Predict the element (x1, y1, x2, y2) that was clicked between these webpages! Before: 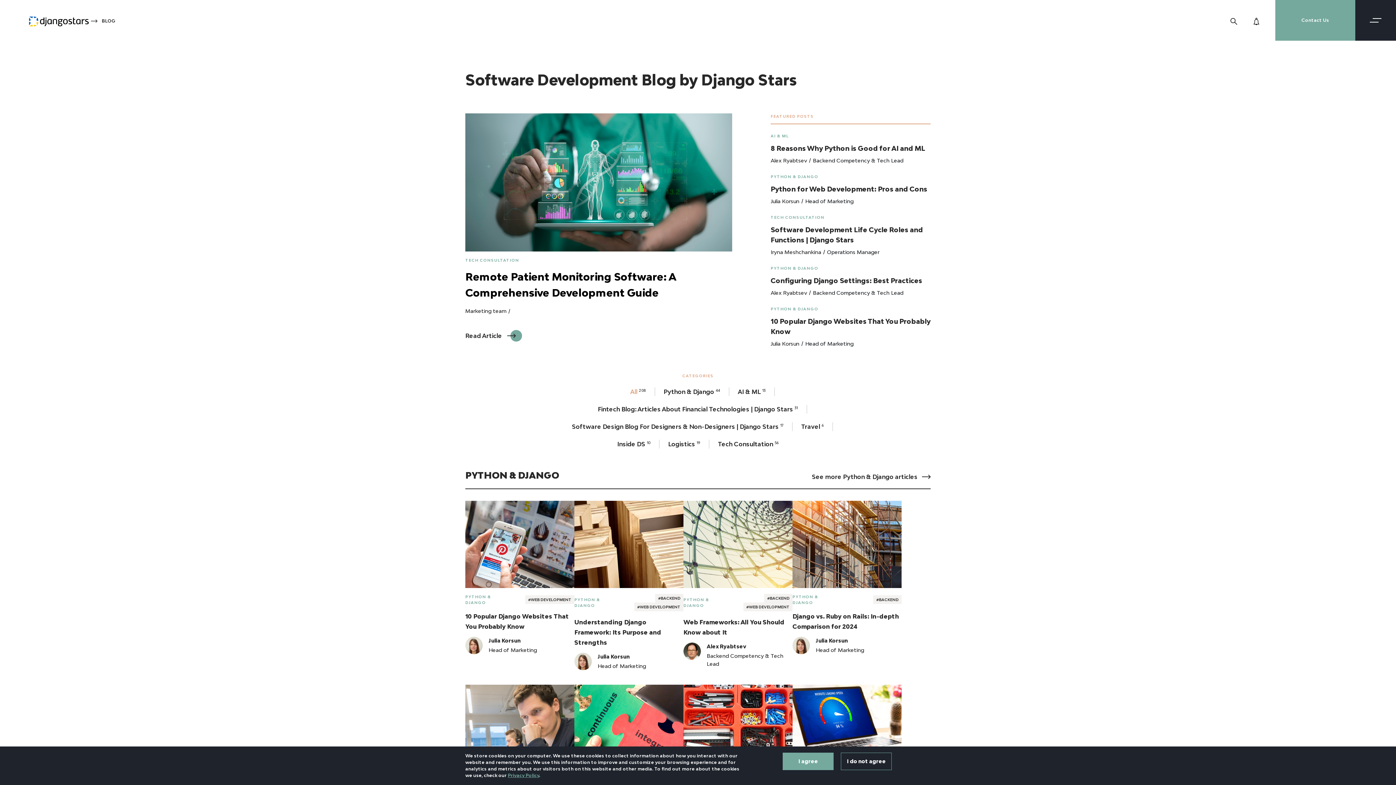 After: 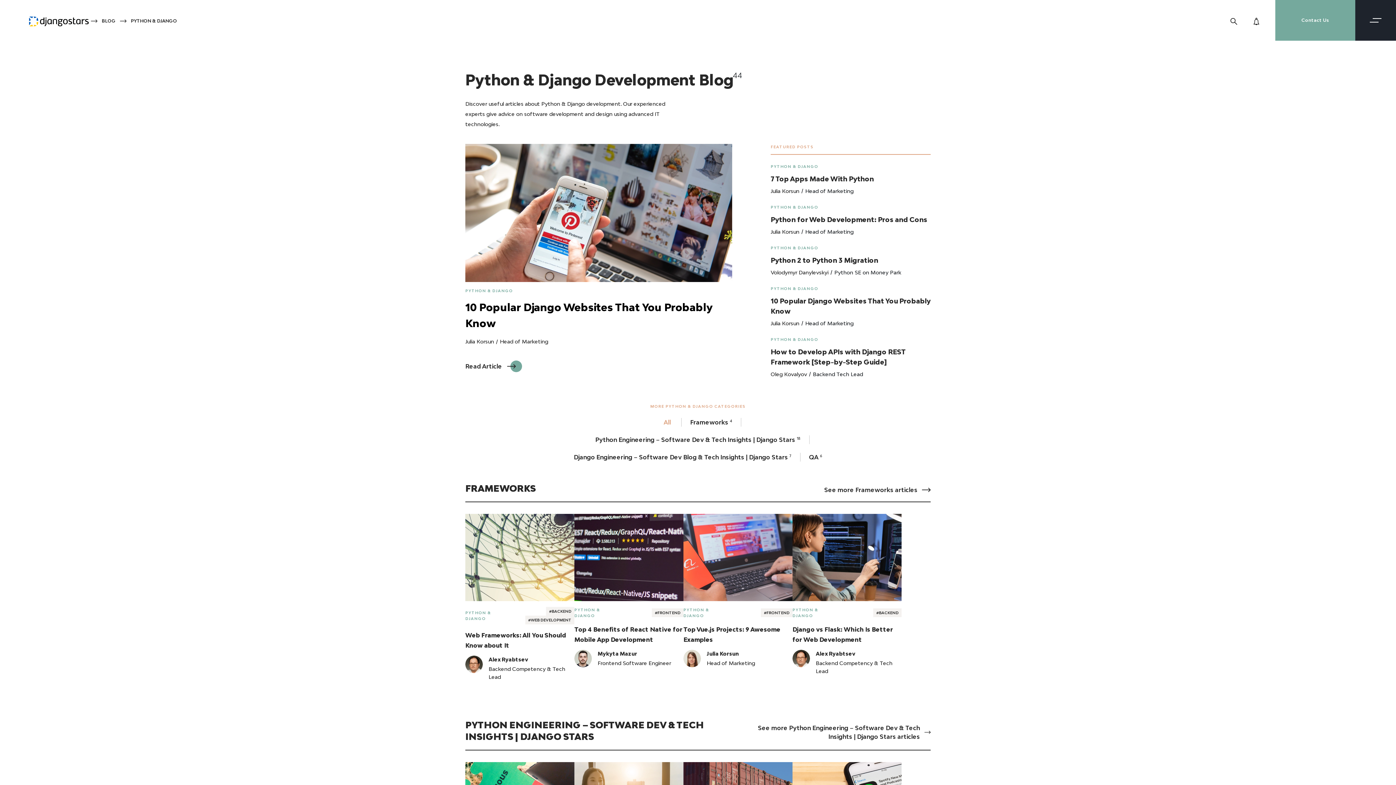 Action: label: PYTHON & DJANGO bbox: (792, 594, 840, 605)